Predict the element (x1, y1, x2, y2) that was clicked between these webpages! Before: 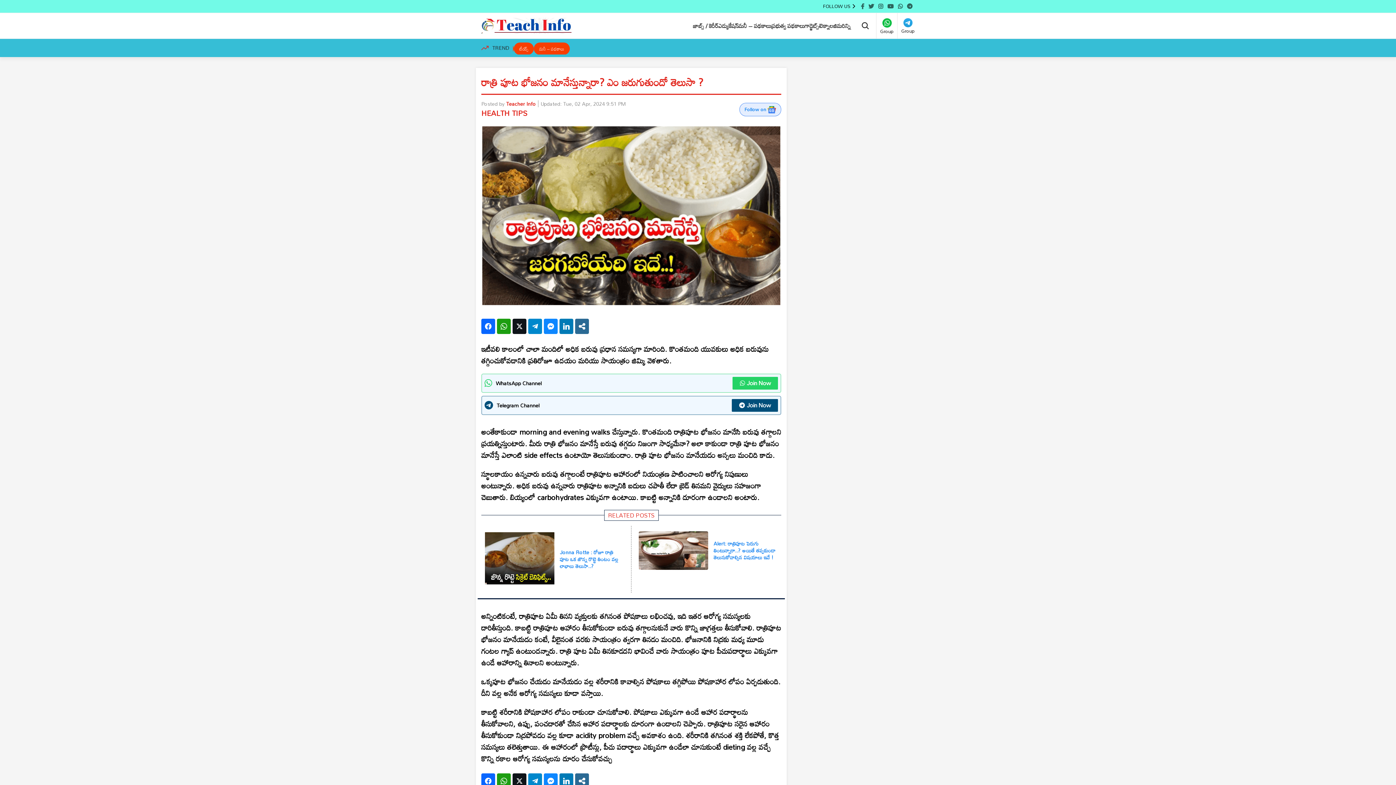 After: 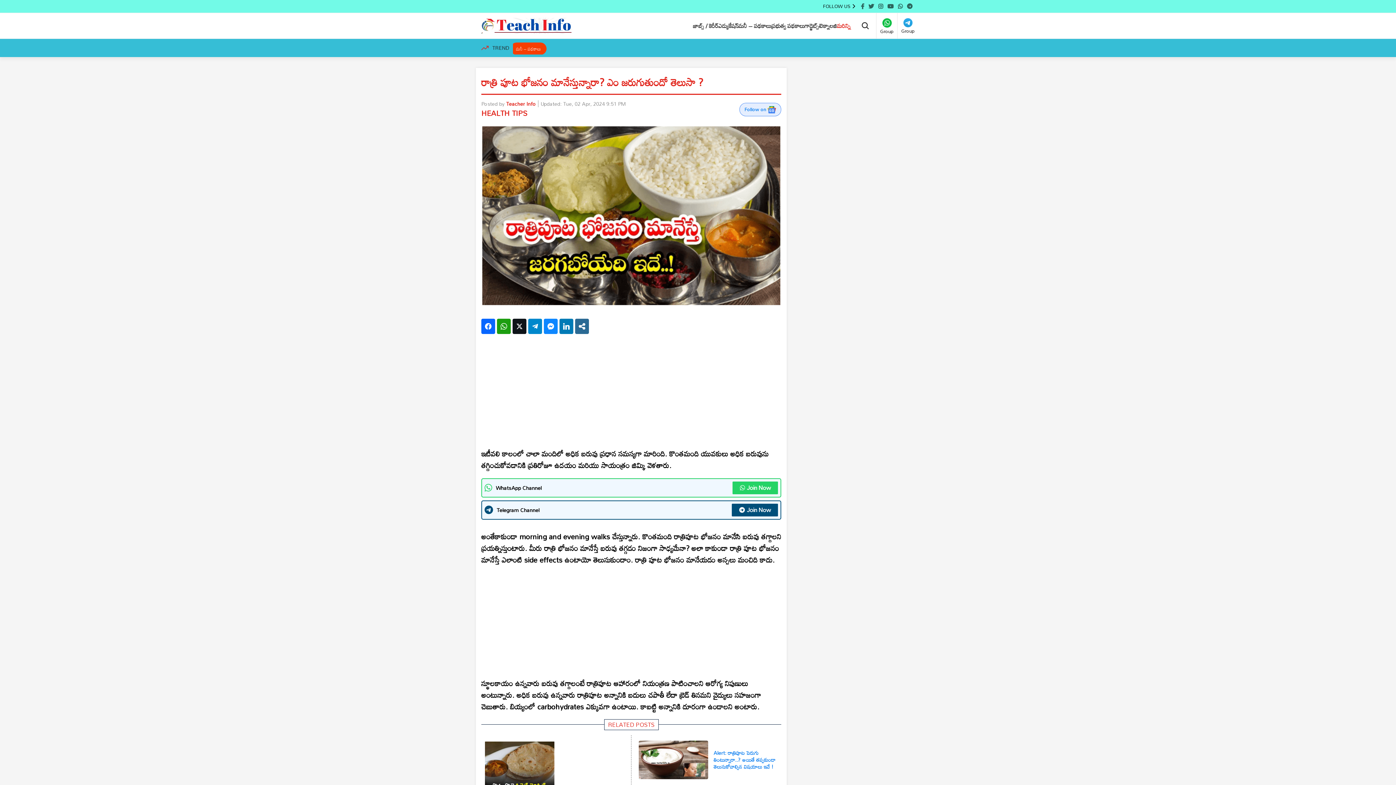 Action: label: మరిన్ని bbox: (837, 18, 850, 33)